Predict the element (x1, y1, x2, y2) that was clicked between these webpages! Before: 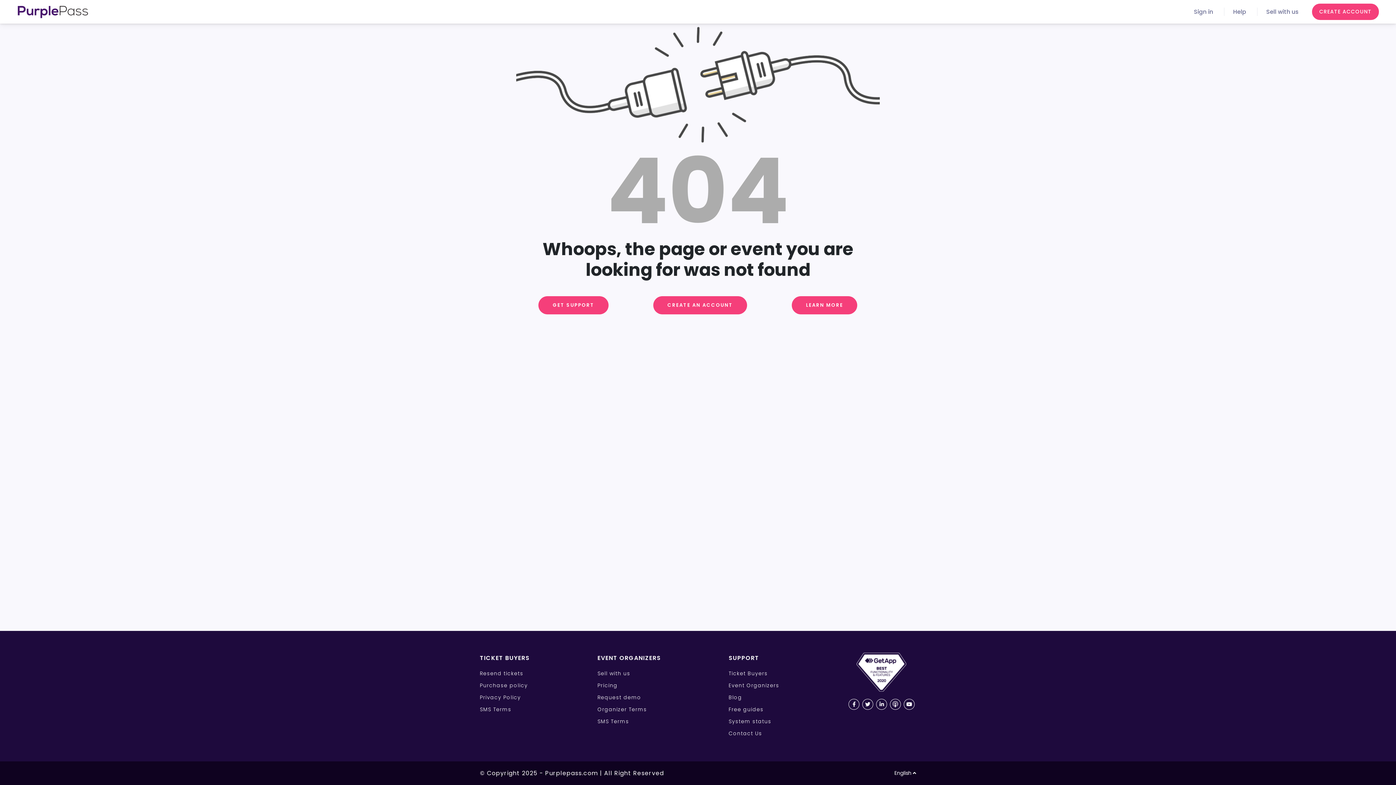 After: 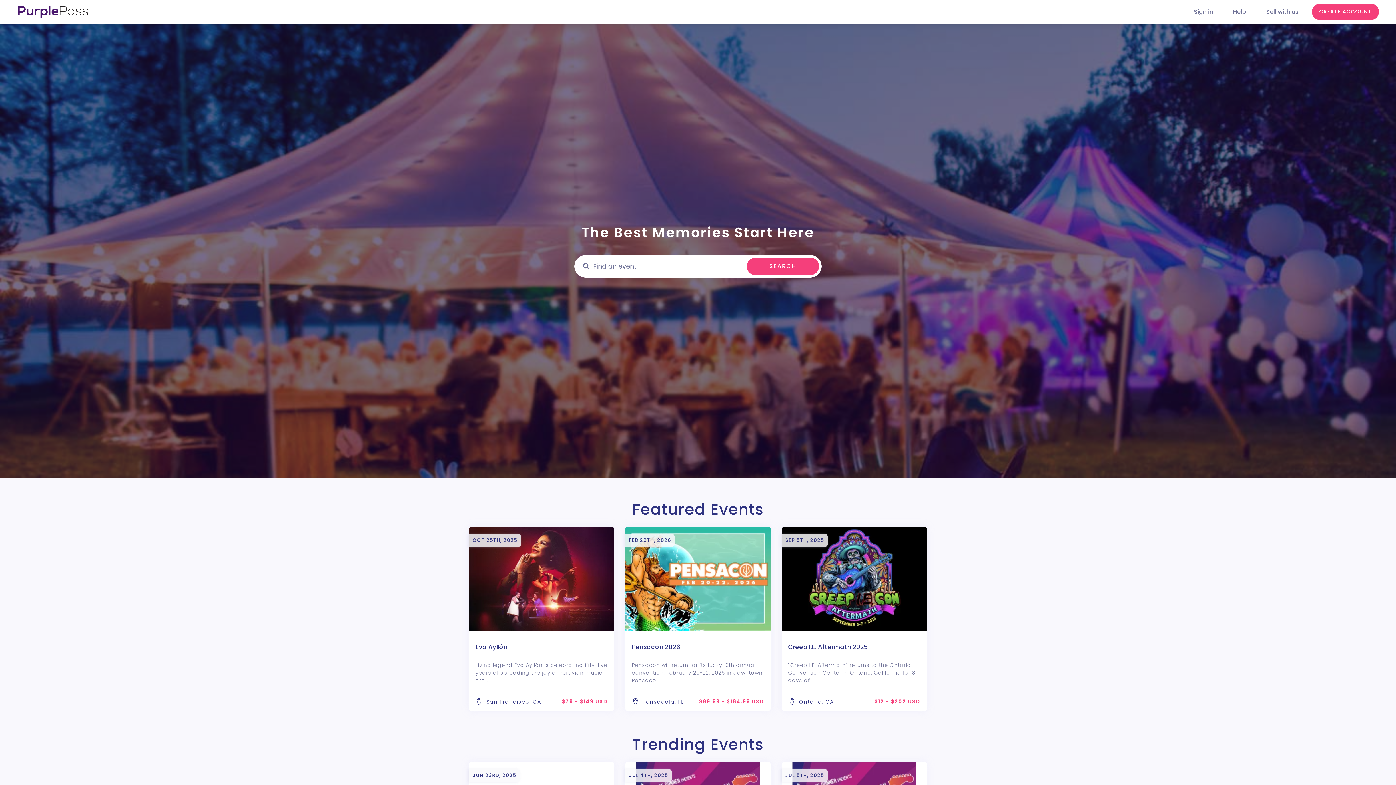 Action: bbox: (17, 5, 88, 18)